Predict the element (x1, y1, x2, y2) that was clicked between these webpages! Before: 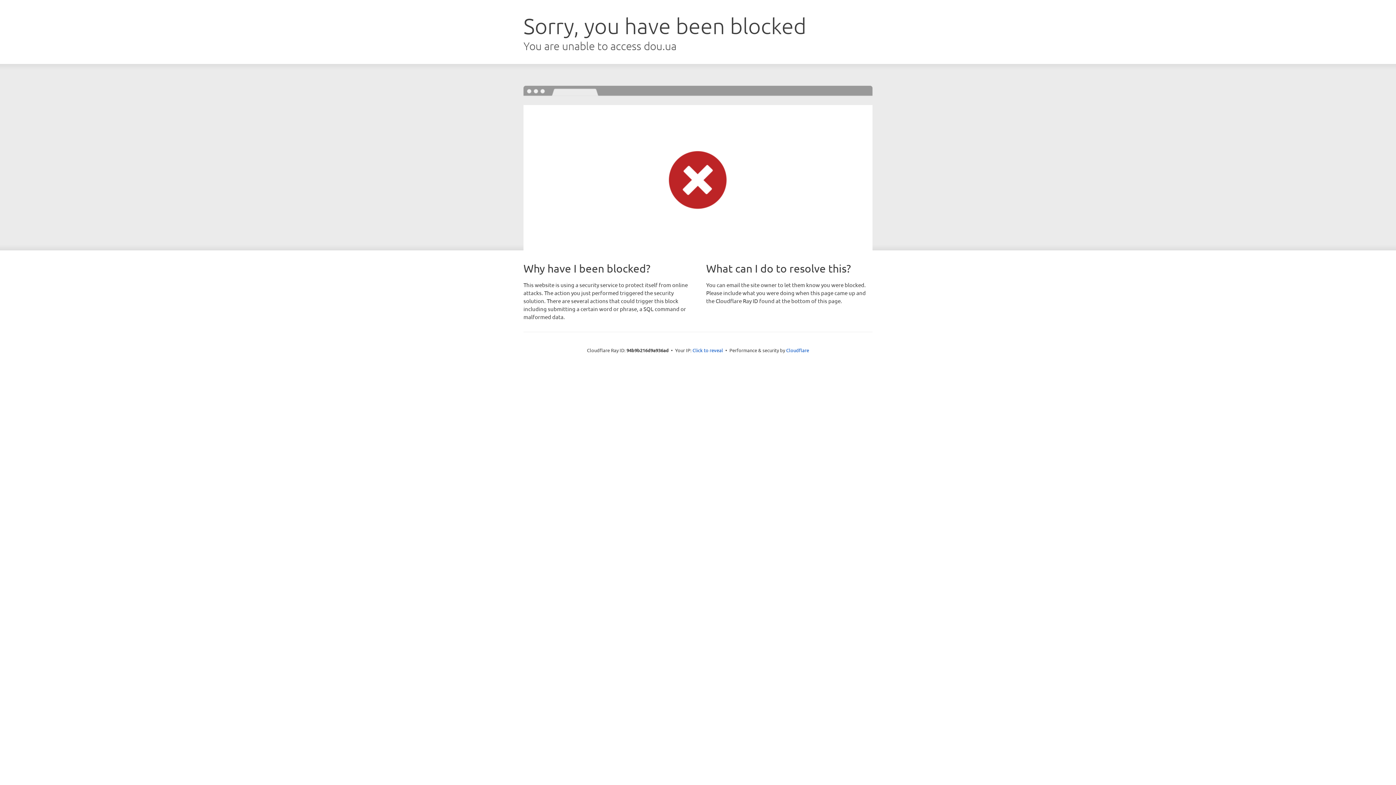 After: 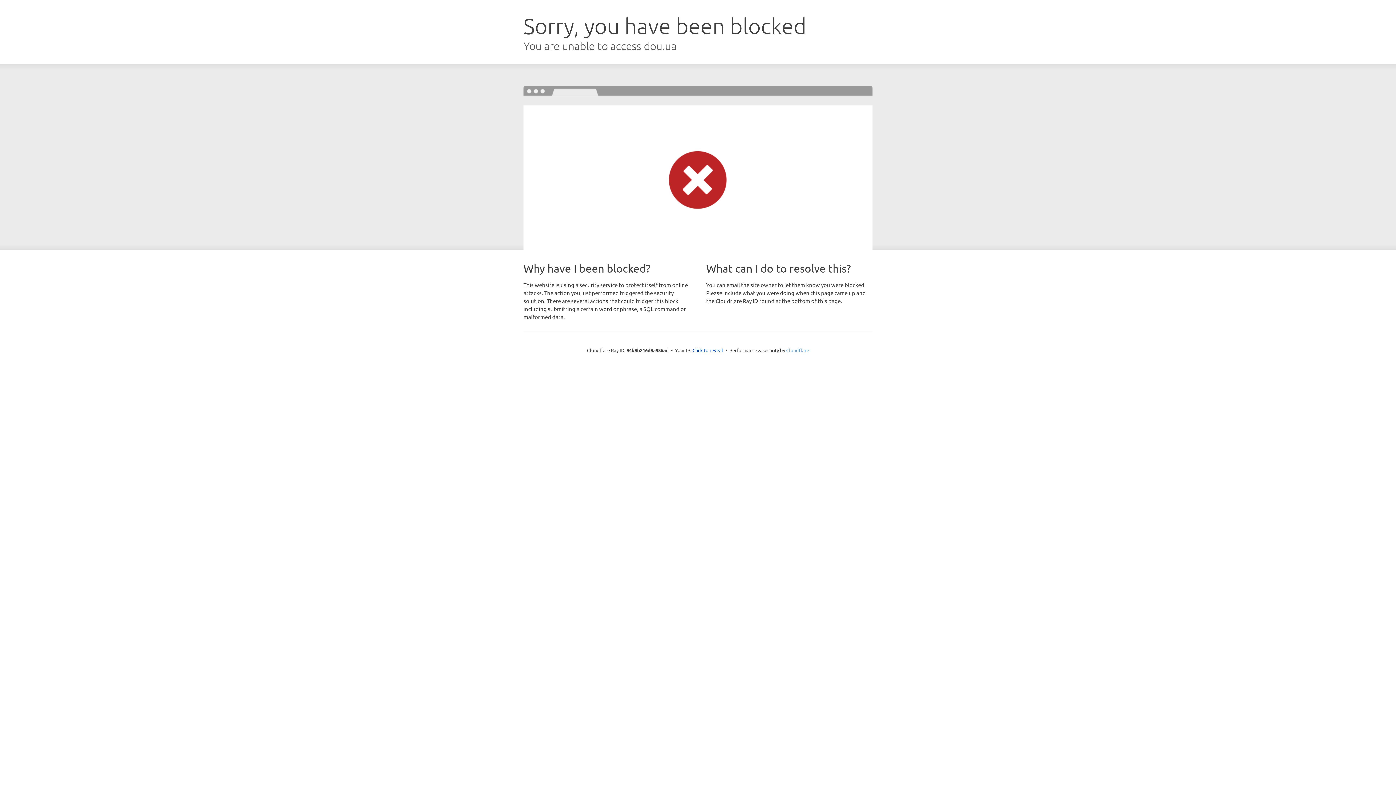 Action: label: Cloudflare bbox: (786, 347, 809, 353)